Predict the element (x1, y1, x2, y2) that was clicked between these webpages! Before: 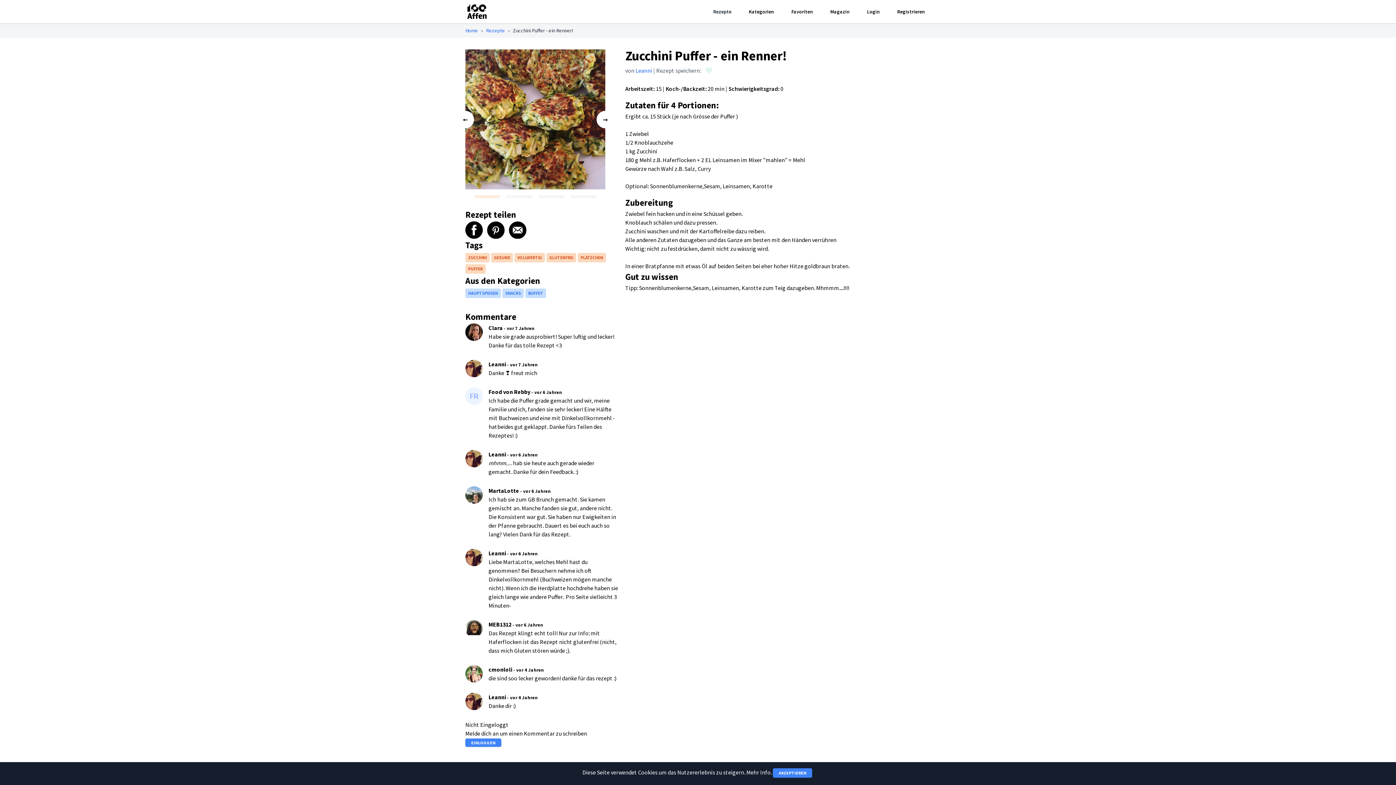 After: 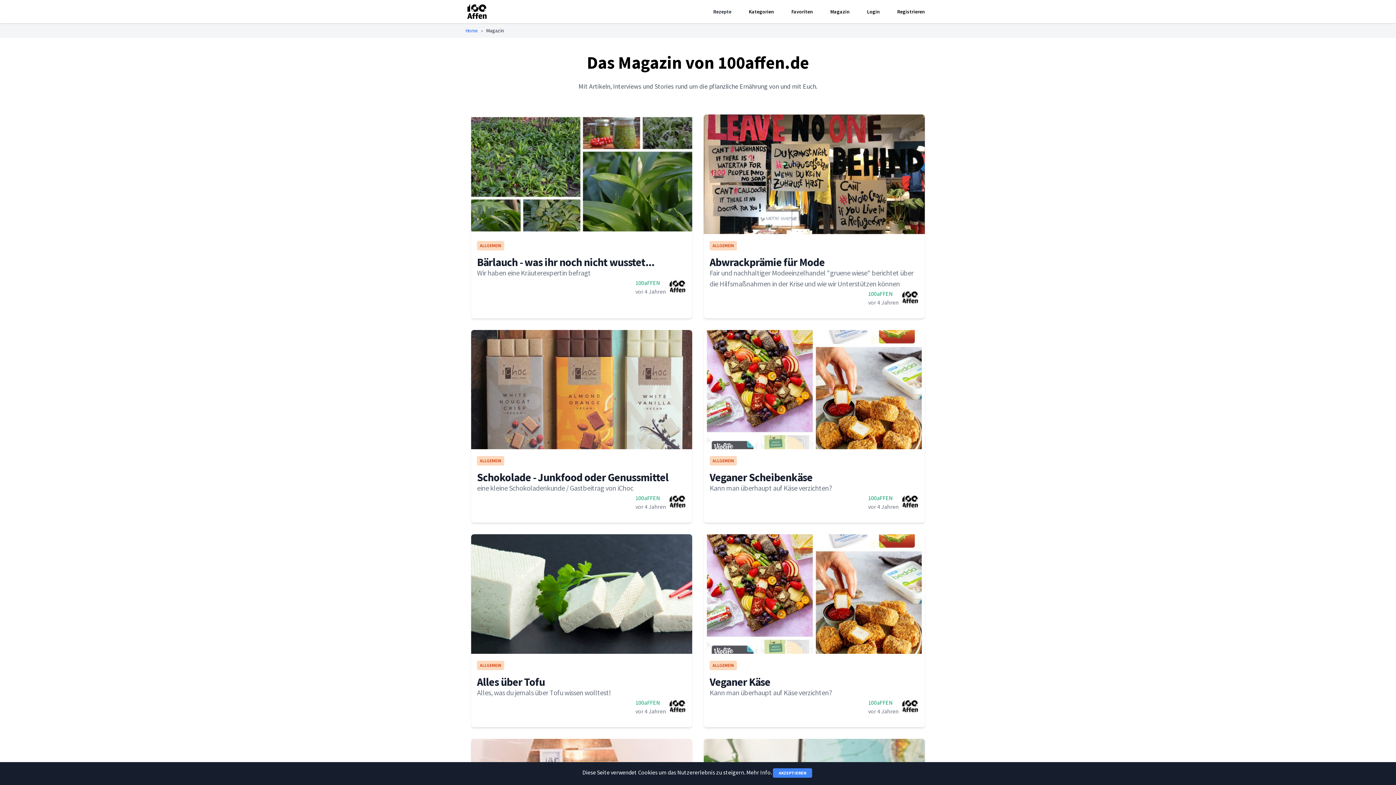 Action: label: Magazin bbox: (824, 4, 855, 18)